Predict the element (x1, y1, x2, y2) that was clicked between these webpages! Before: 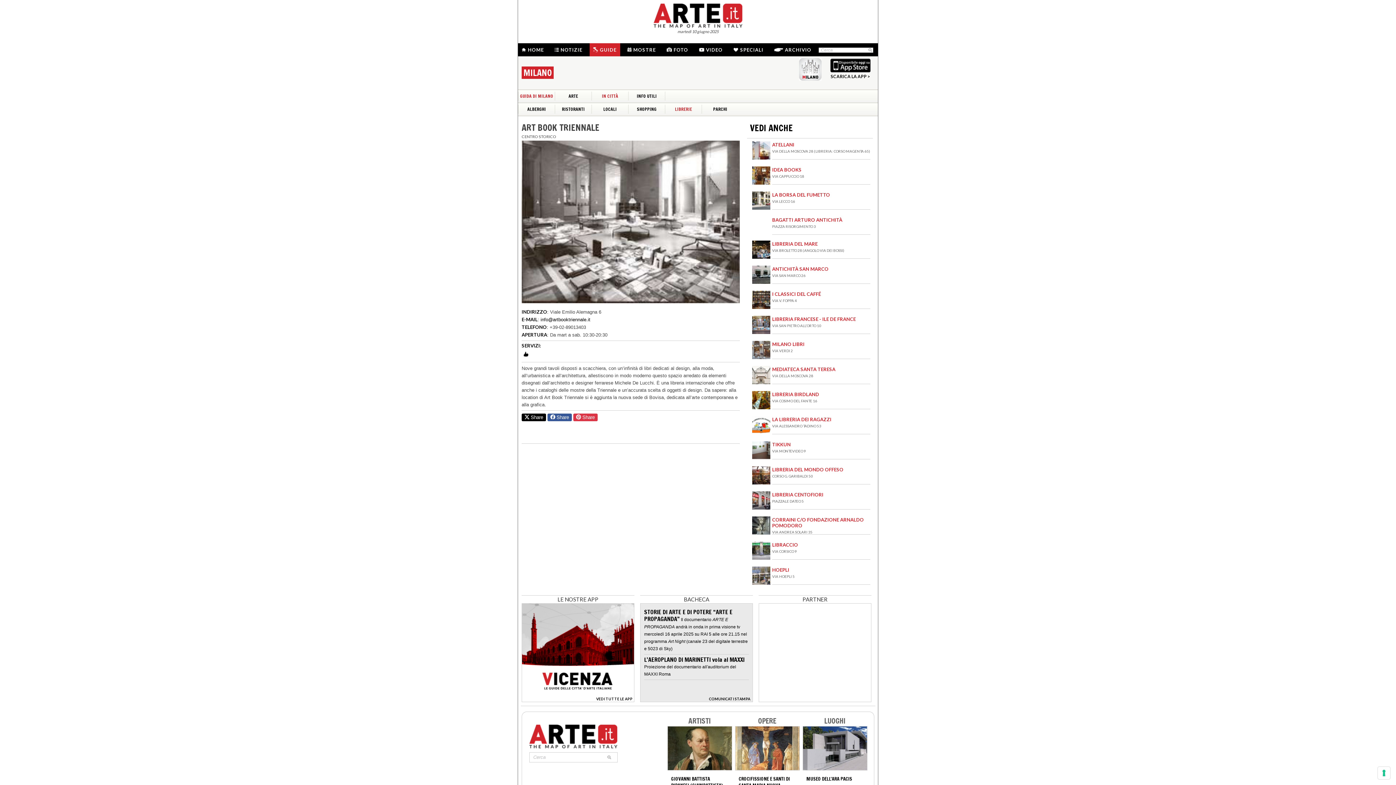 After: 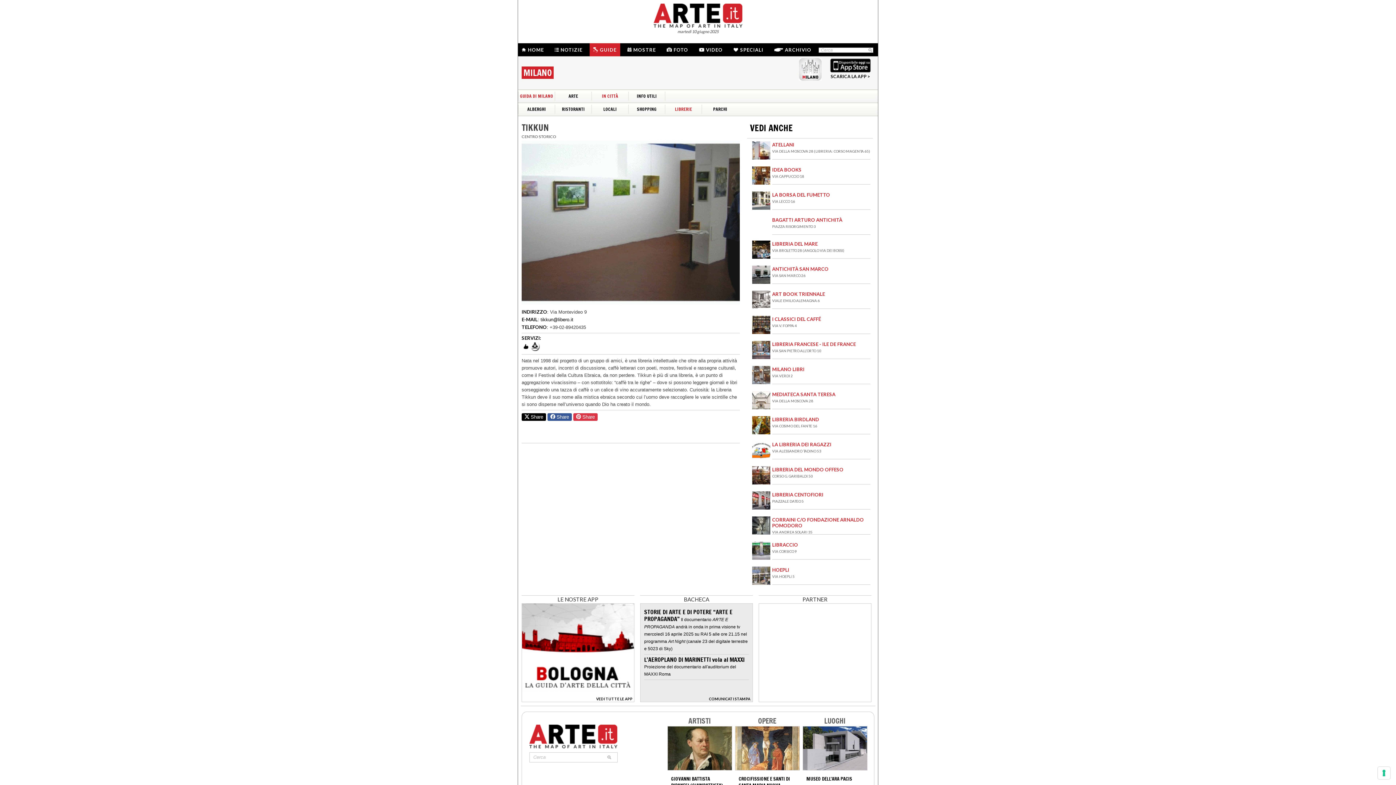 Action: label: TIKKUN bbox: (772, 440, 790, 448)